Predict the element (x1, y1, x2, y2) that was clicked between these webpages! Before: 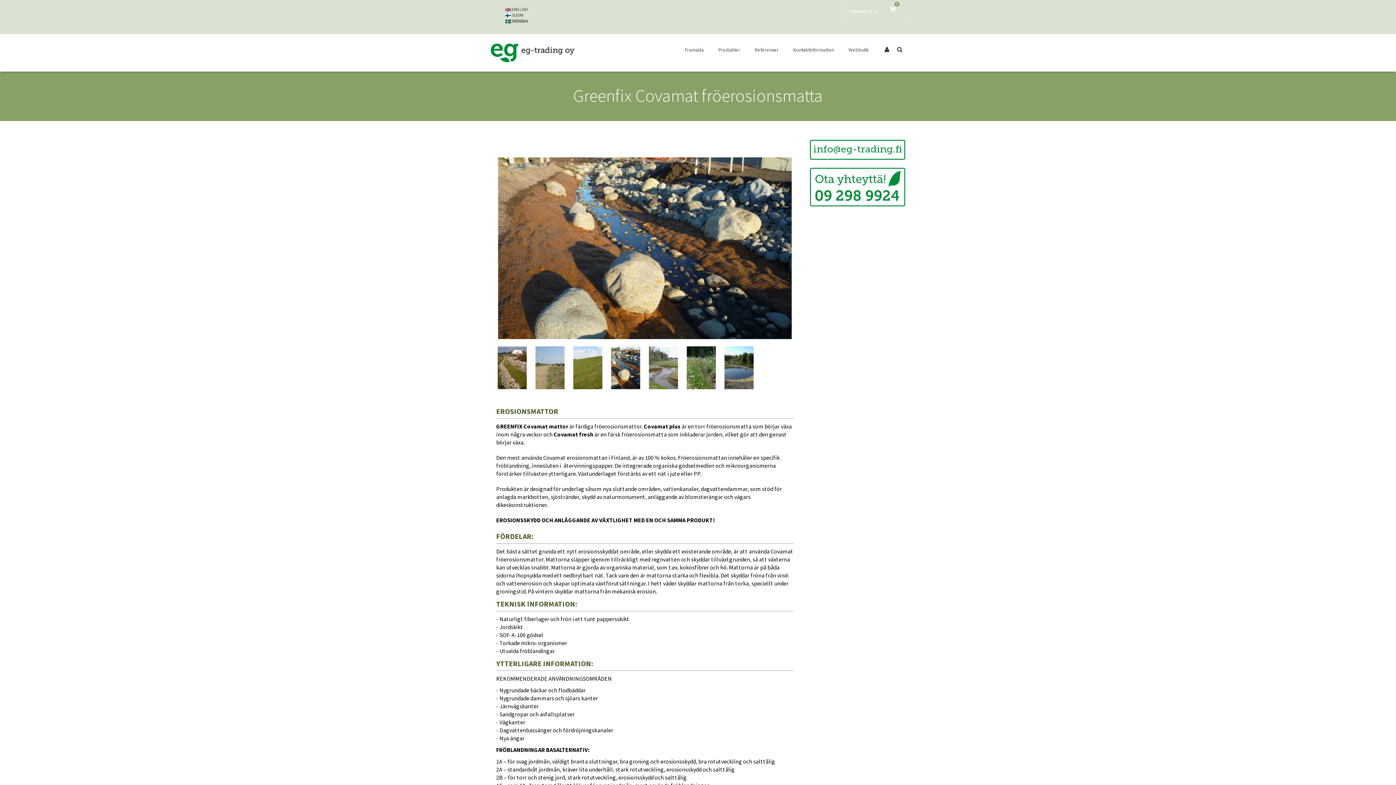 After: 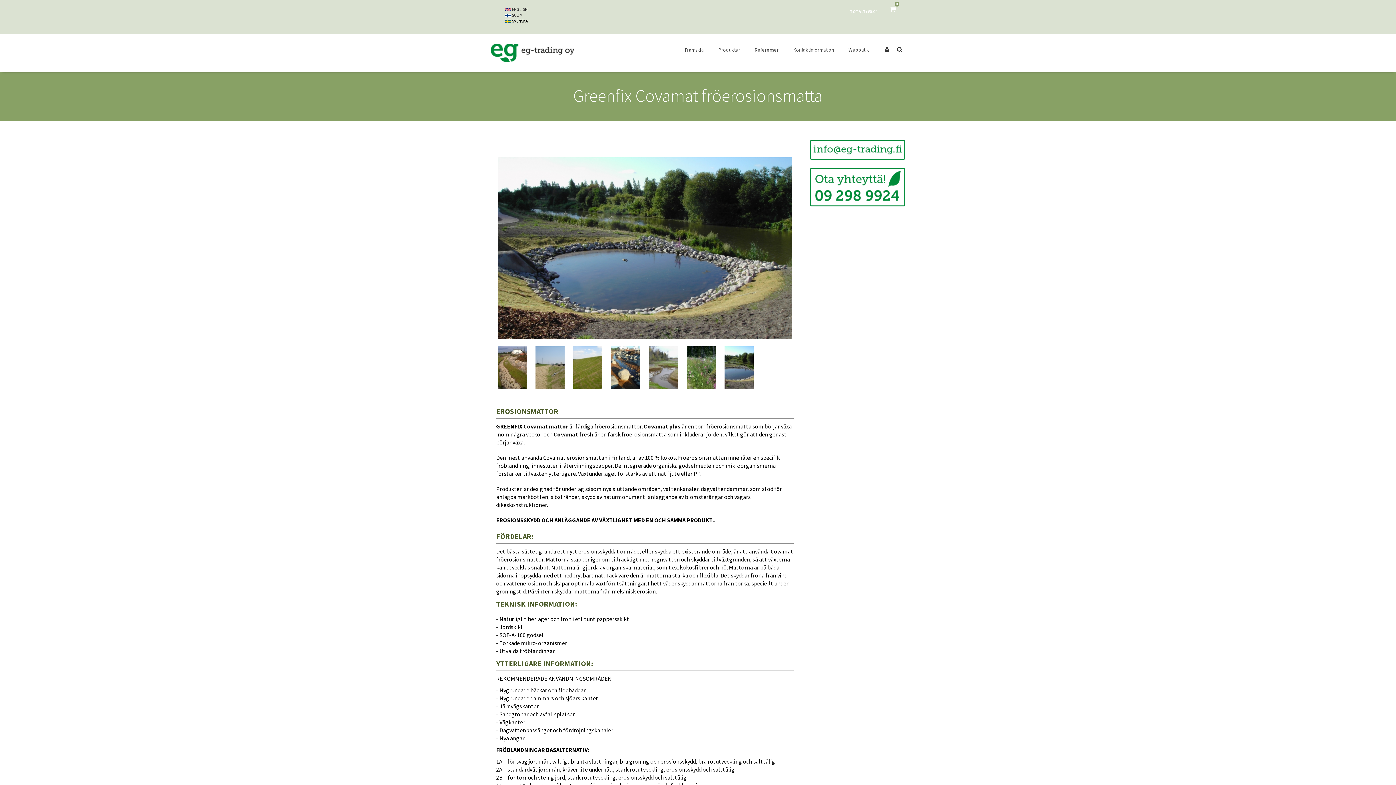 Action: bbox: (535, 363, 564, 370)